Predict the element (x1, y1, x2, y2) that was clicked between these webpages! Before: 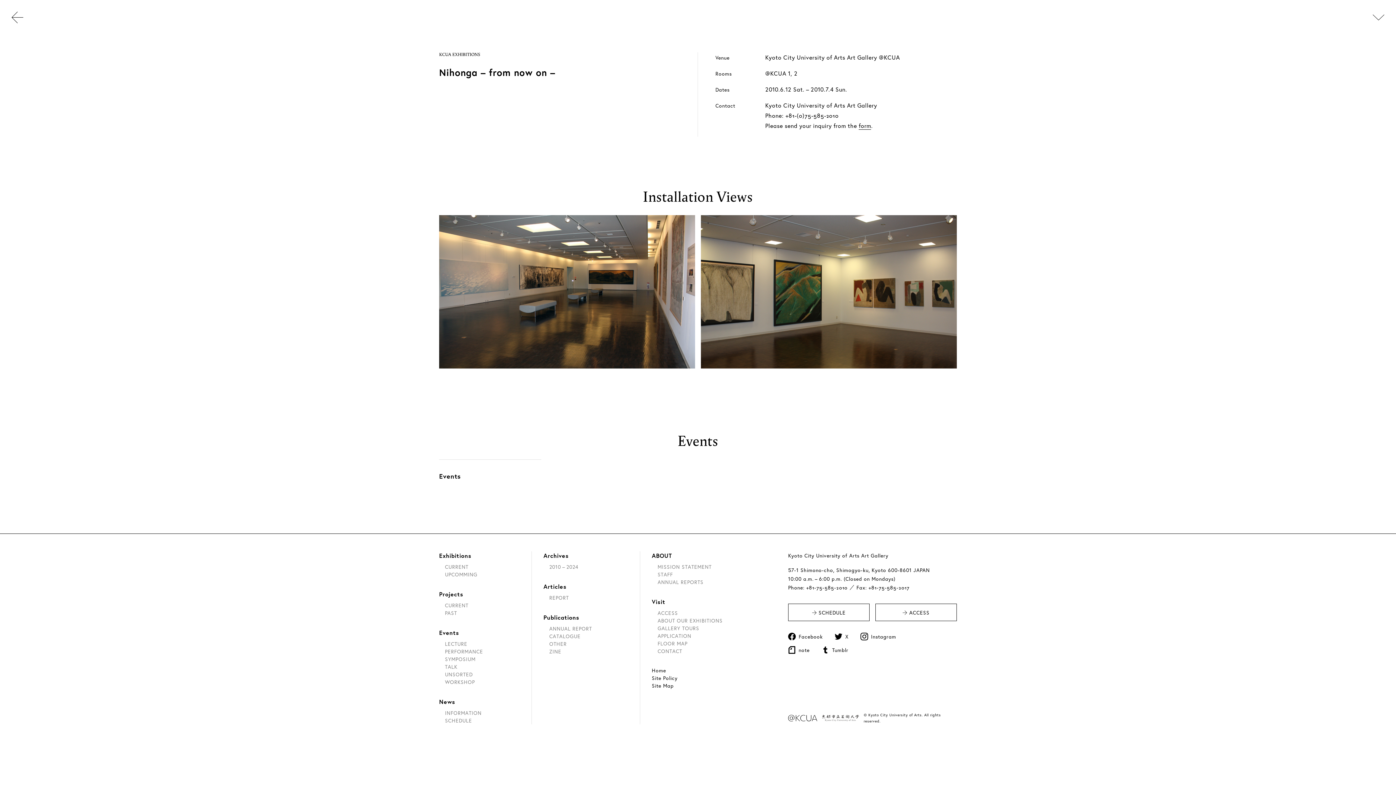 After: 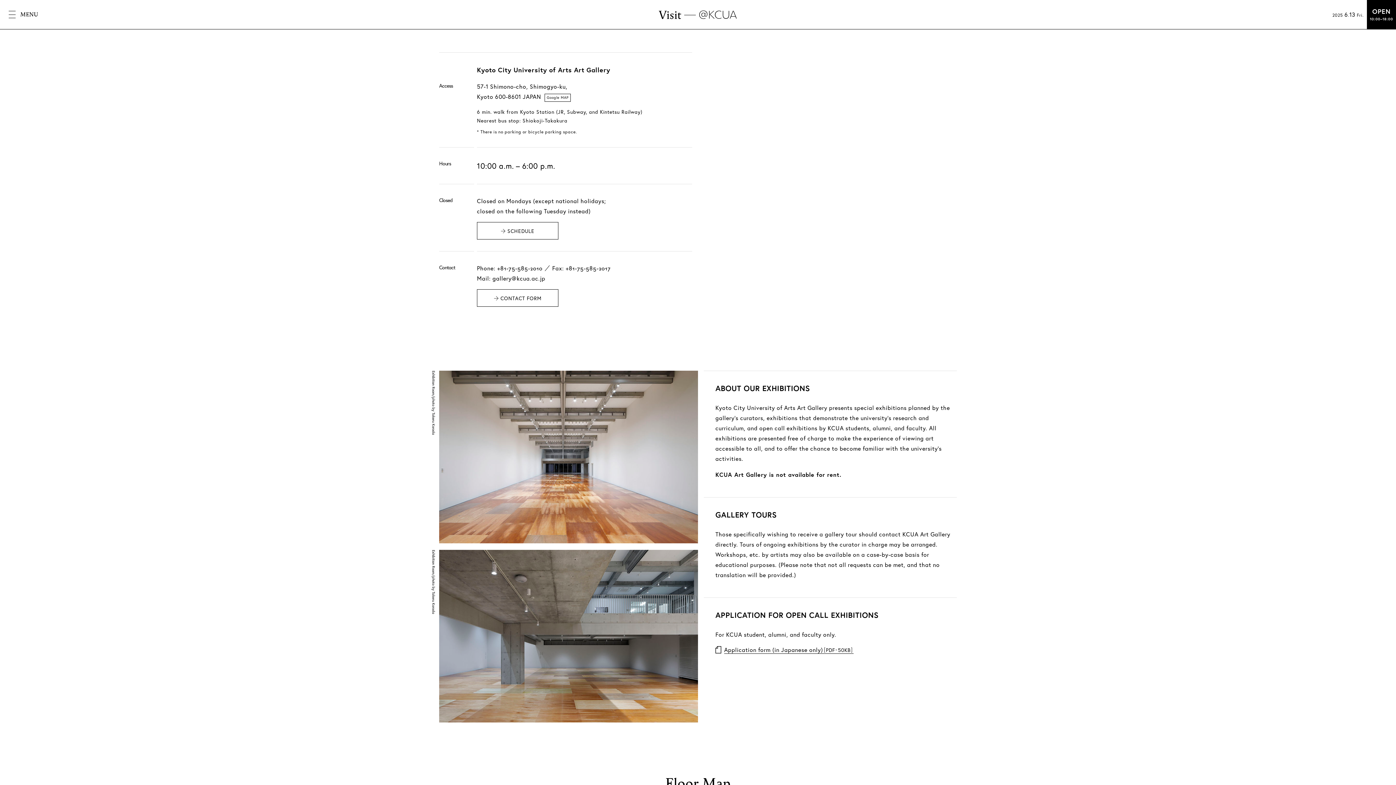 Action: bbox: (875, 604, 957, 621) label: ACCESS